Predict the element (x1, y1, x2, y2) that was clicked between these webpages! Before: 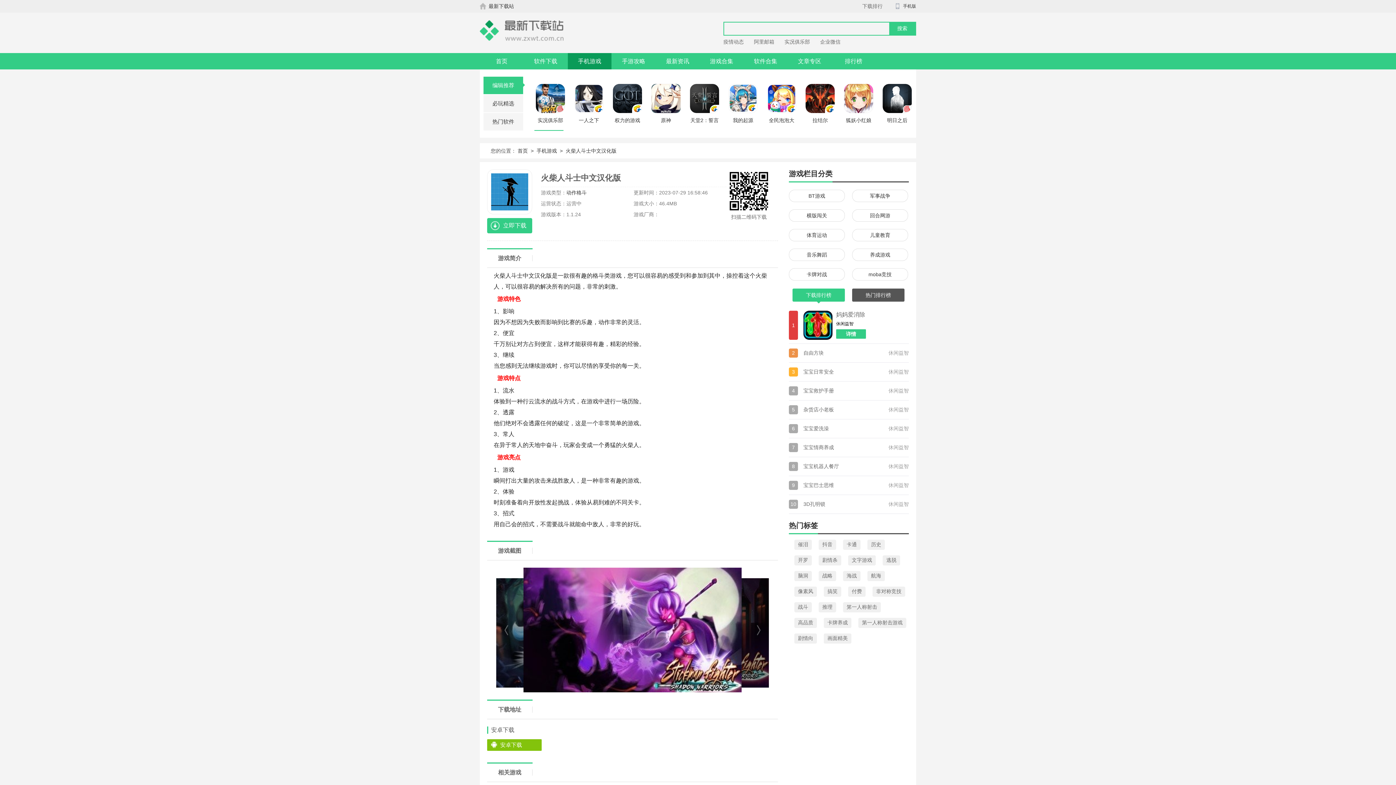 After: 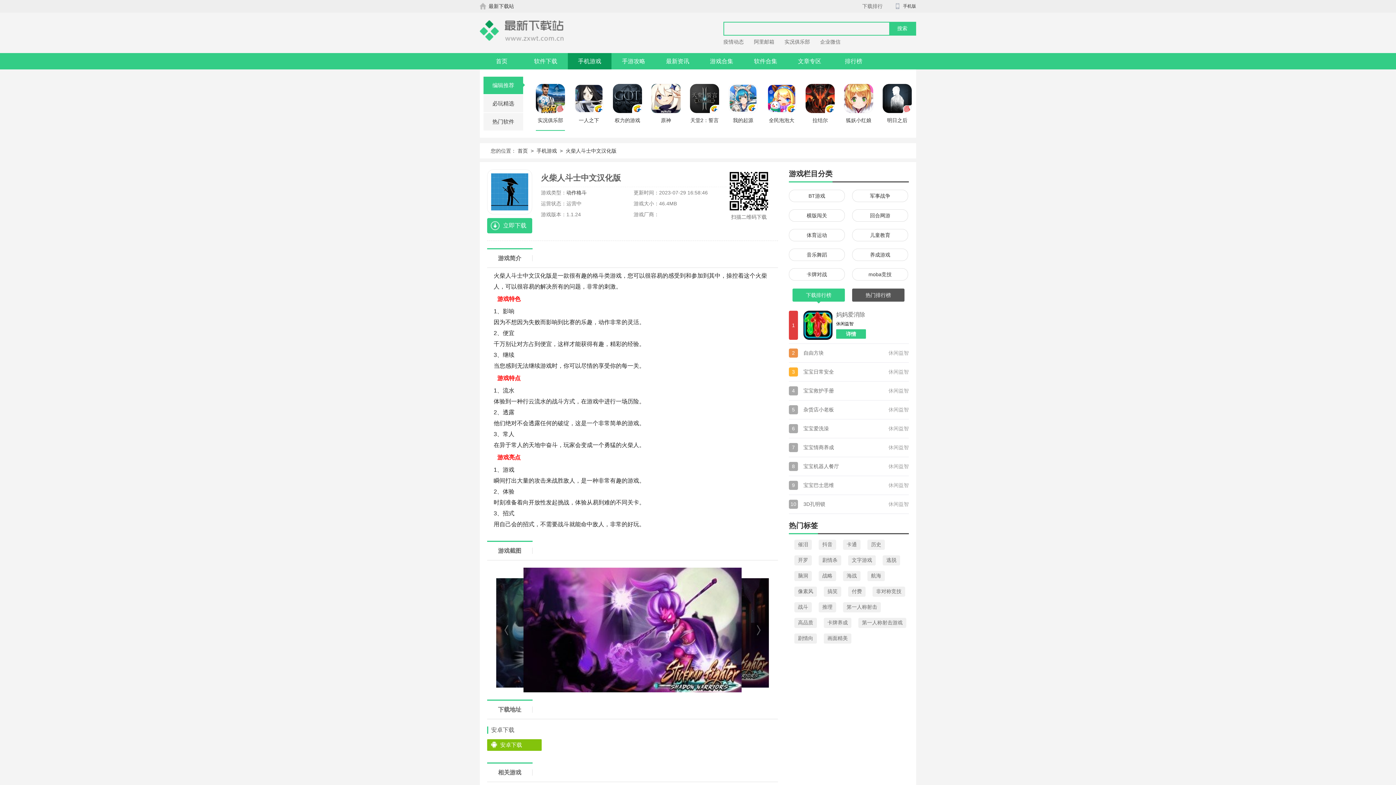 Action: label: 实况俱乐部 bbox: (536, 84, 565, 125)